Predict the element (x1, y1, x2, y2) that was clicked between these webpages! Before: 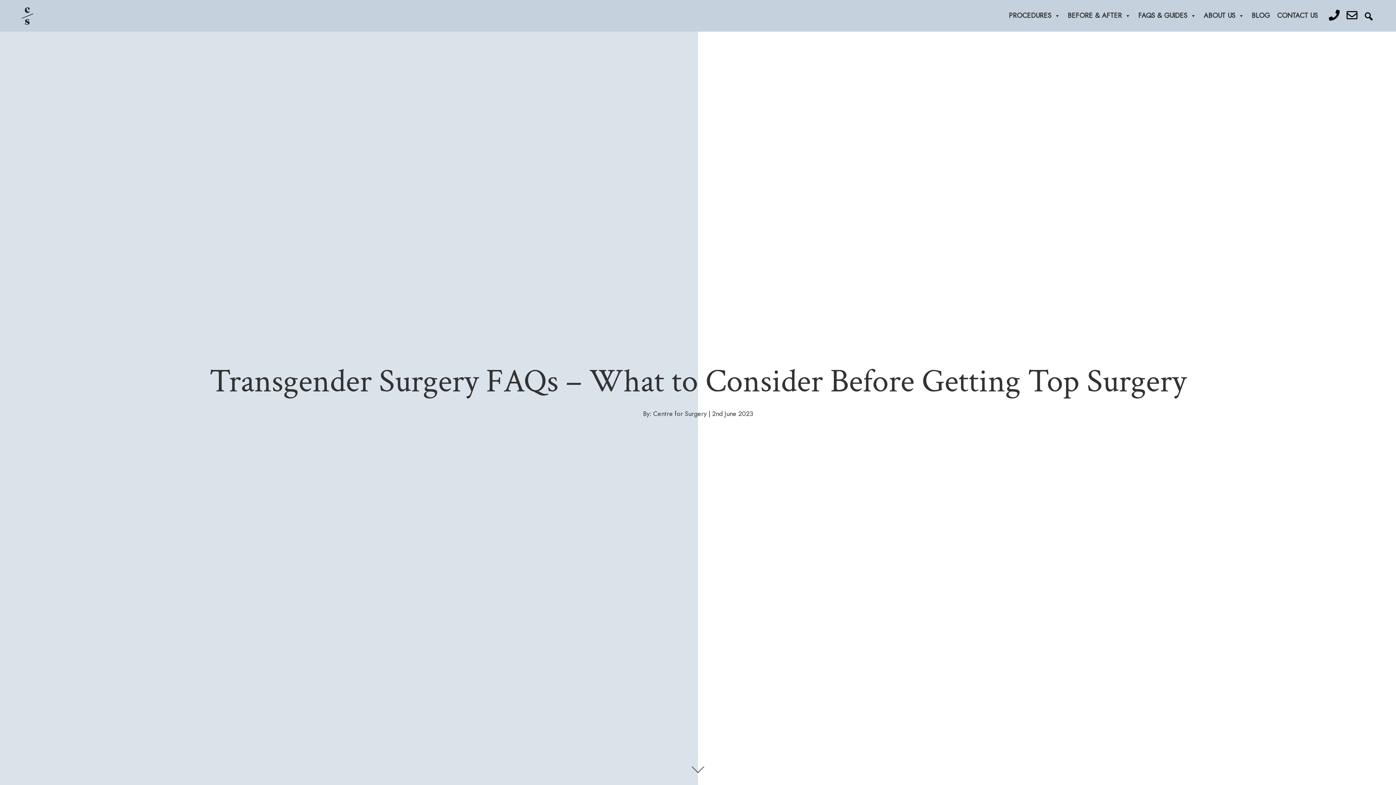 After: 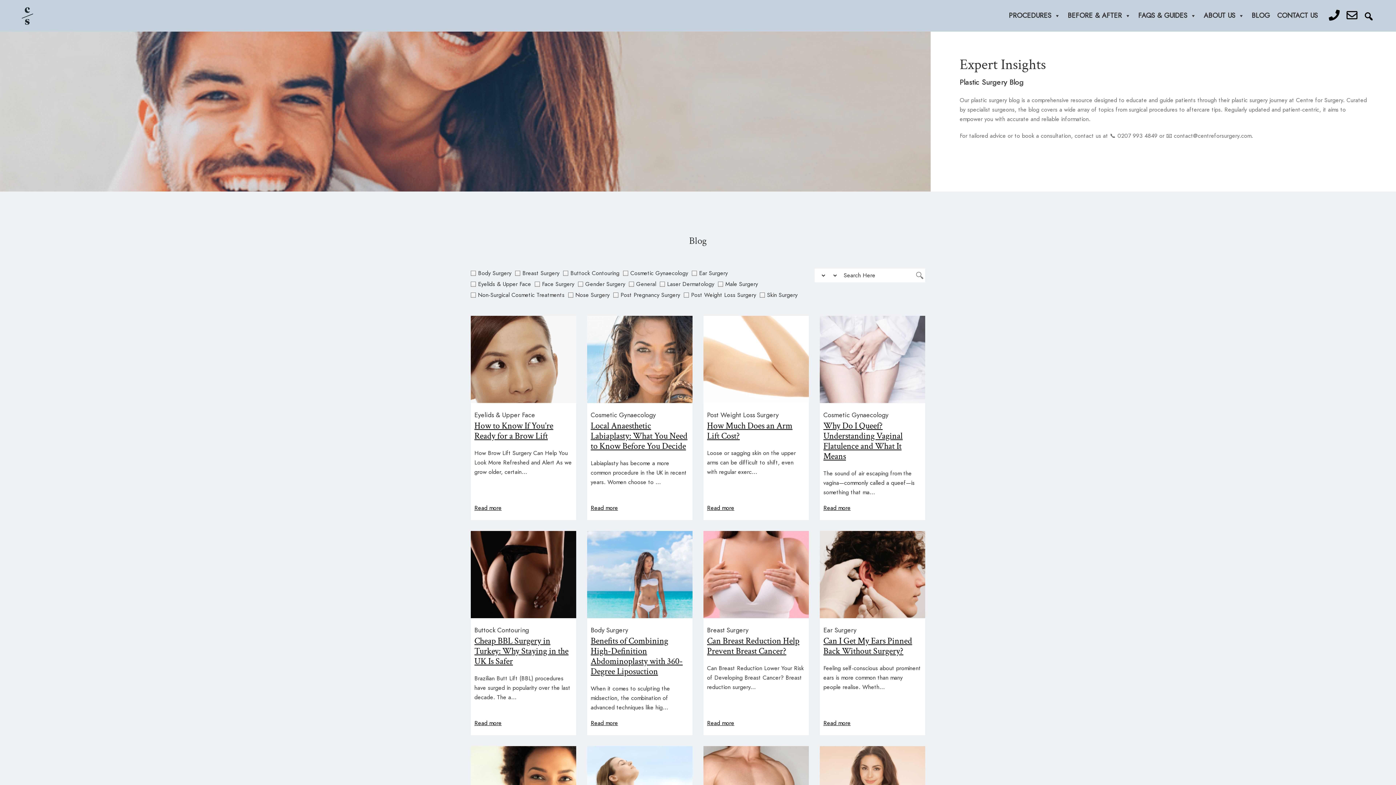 Action: label: BLOG bbox: (1248, 8, 1273, 23)